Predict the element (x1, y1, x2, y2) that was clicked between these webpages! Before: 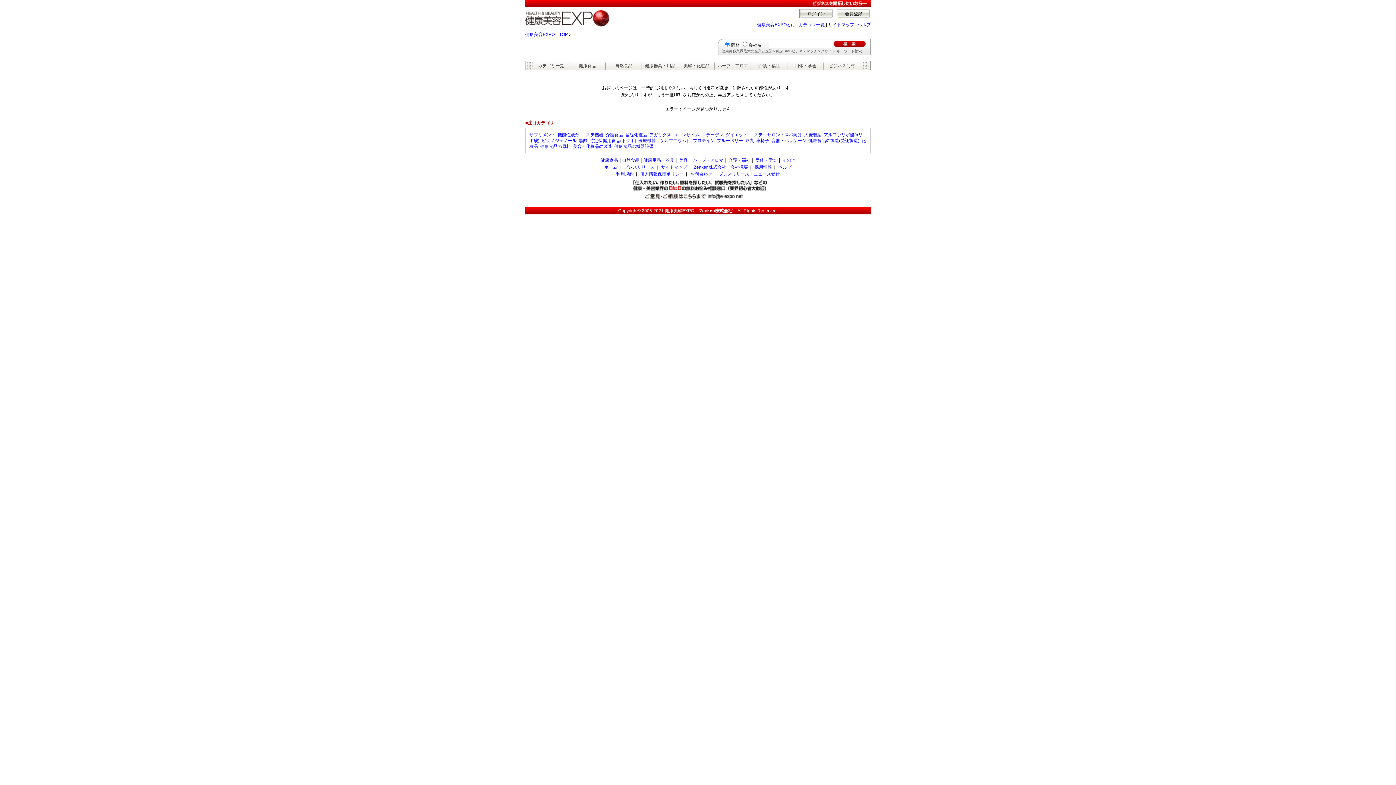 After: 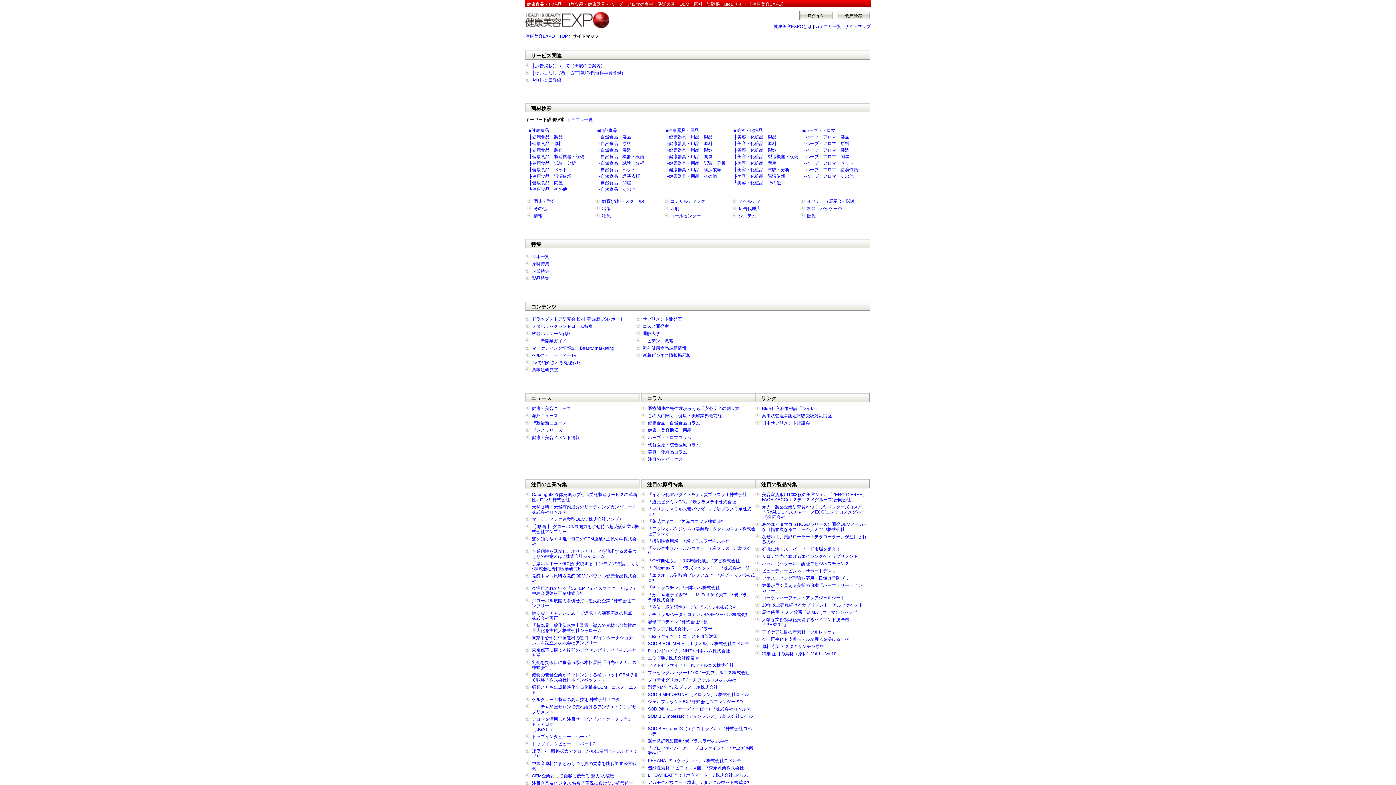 Action: bbox: (661, 164, 687, 169) label: サイトマップ